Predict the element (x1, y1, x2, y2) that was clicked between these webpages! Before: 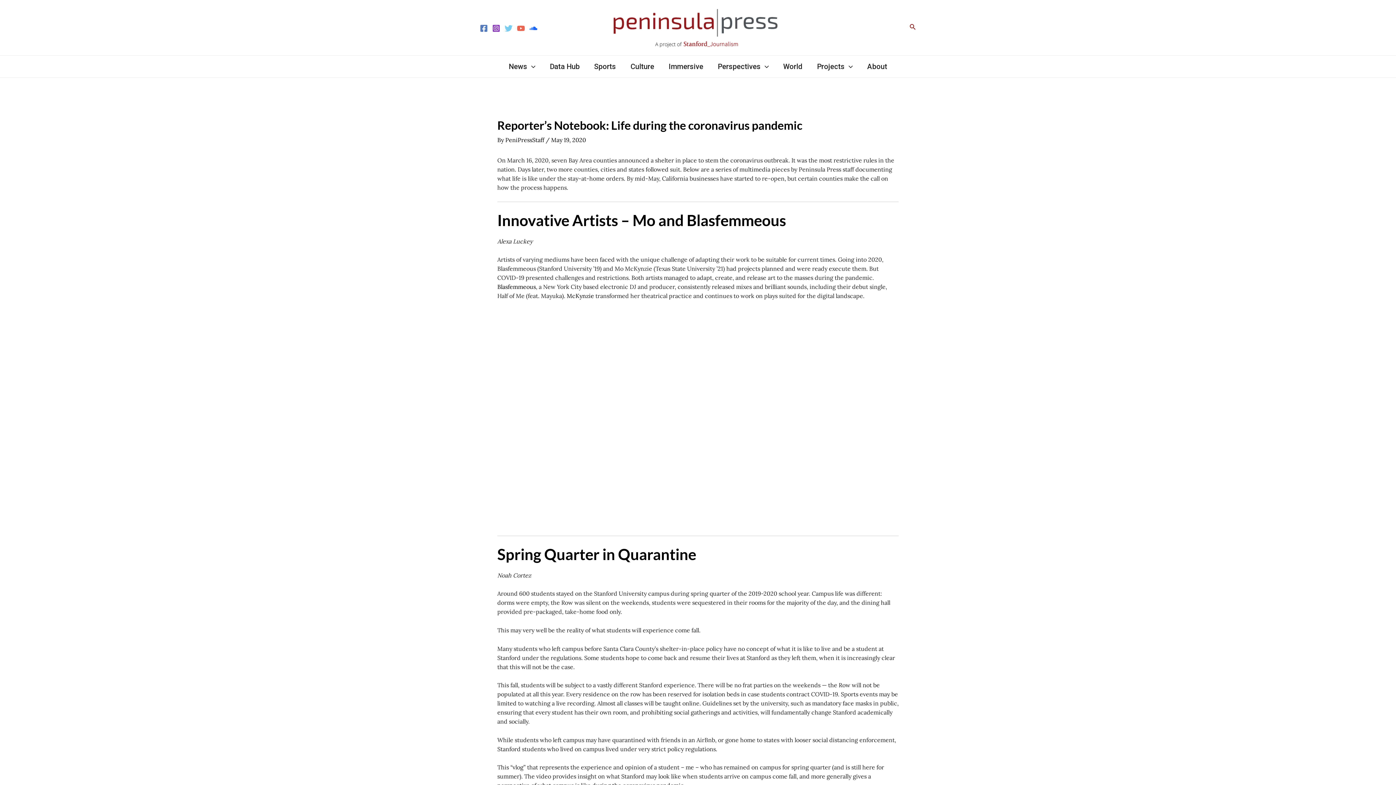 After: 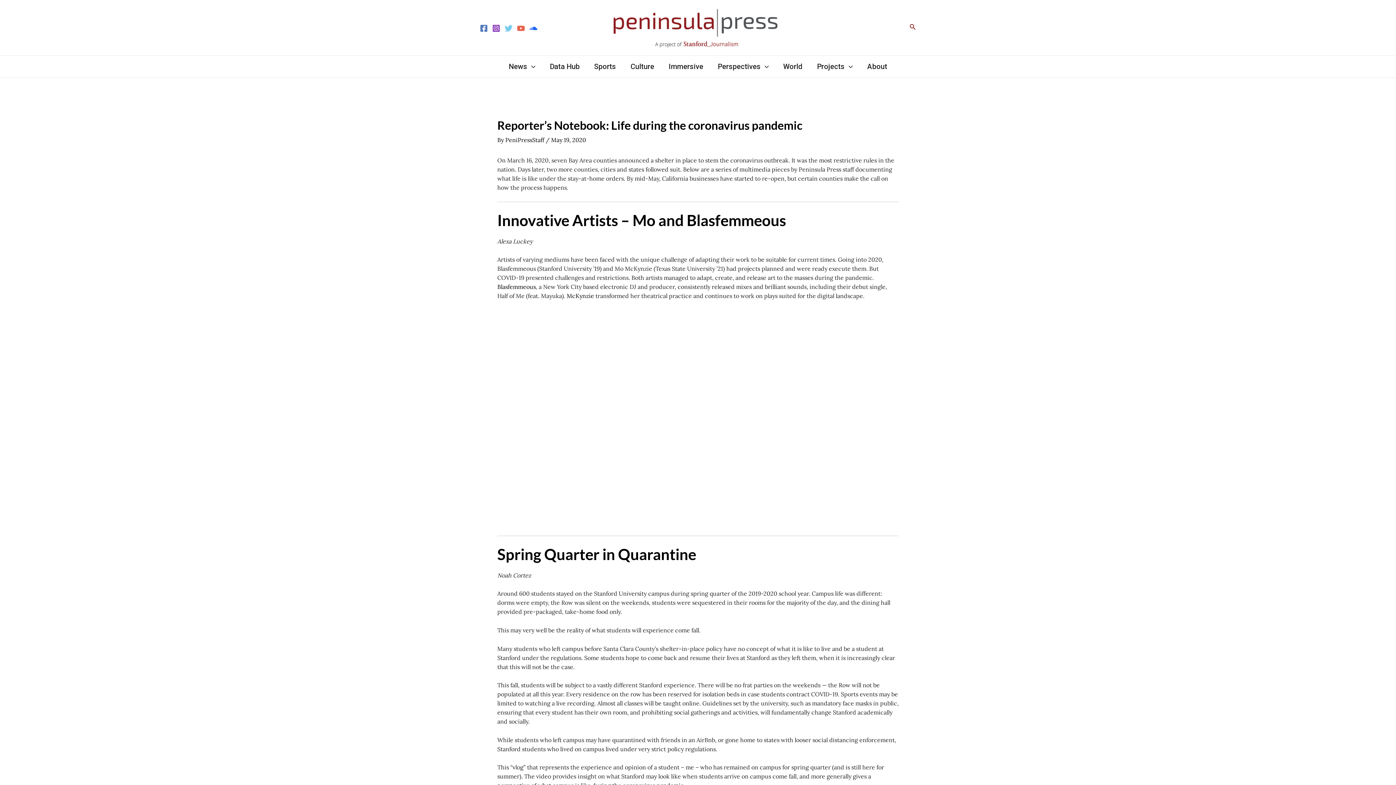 Action: bbox: (529, 24, 537, 32) label: Soundcloud